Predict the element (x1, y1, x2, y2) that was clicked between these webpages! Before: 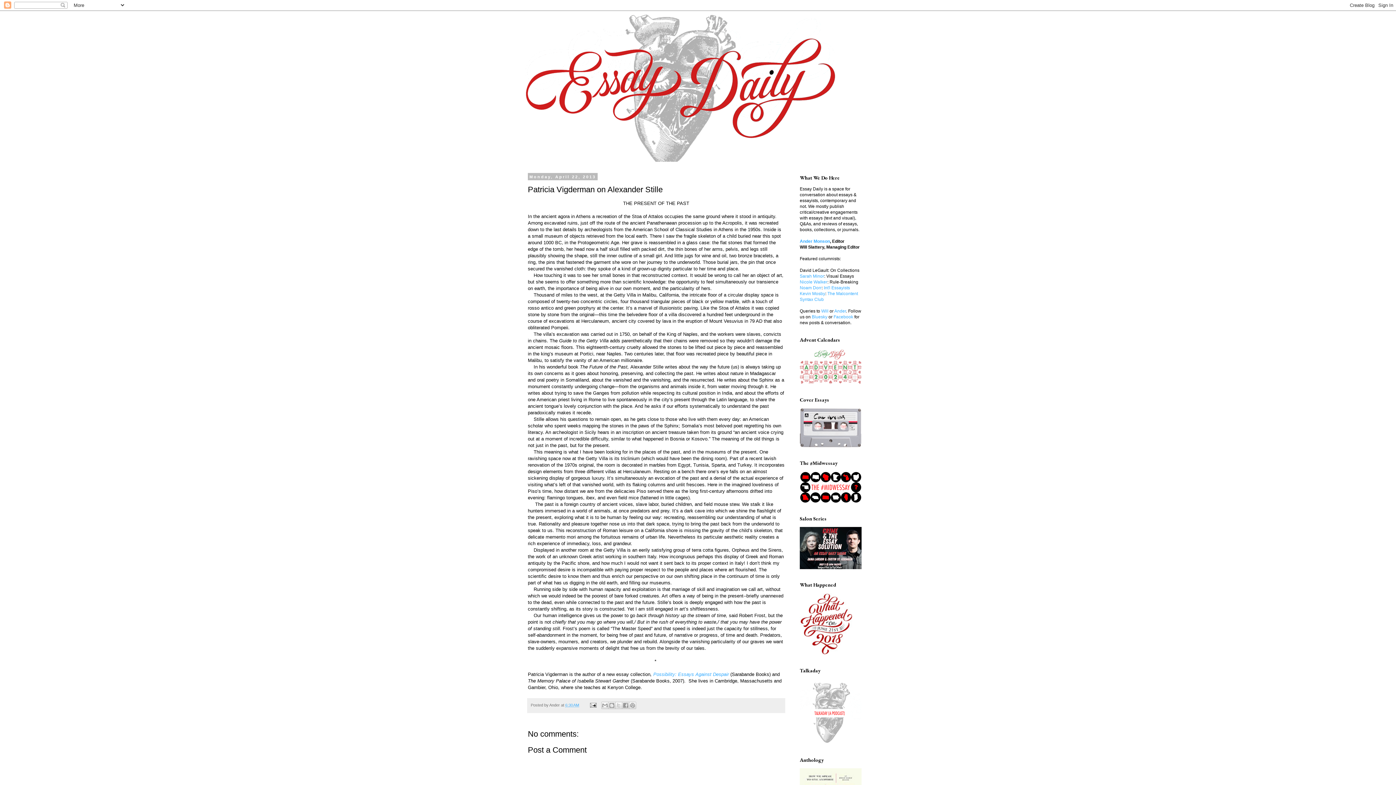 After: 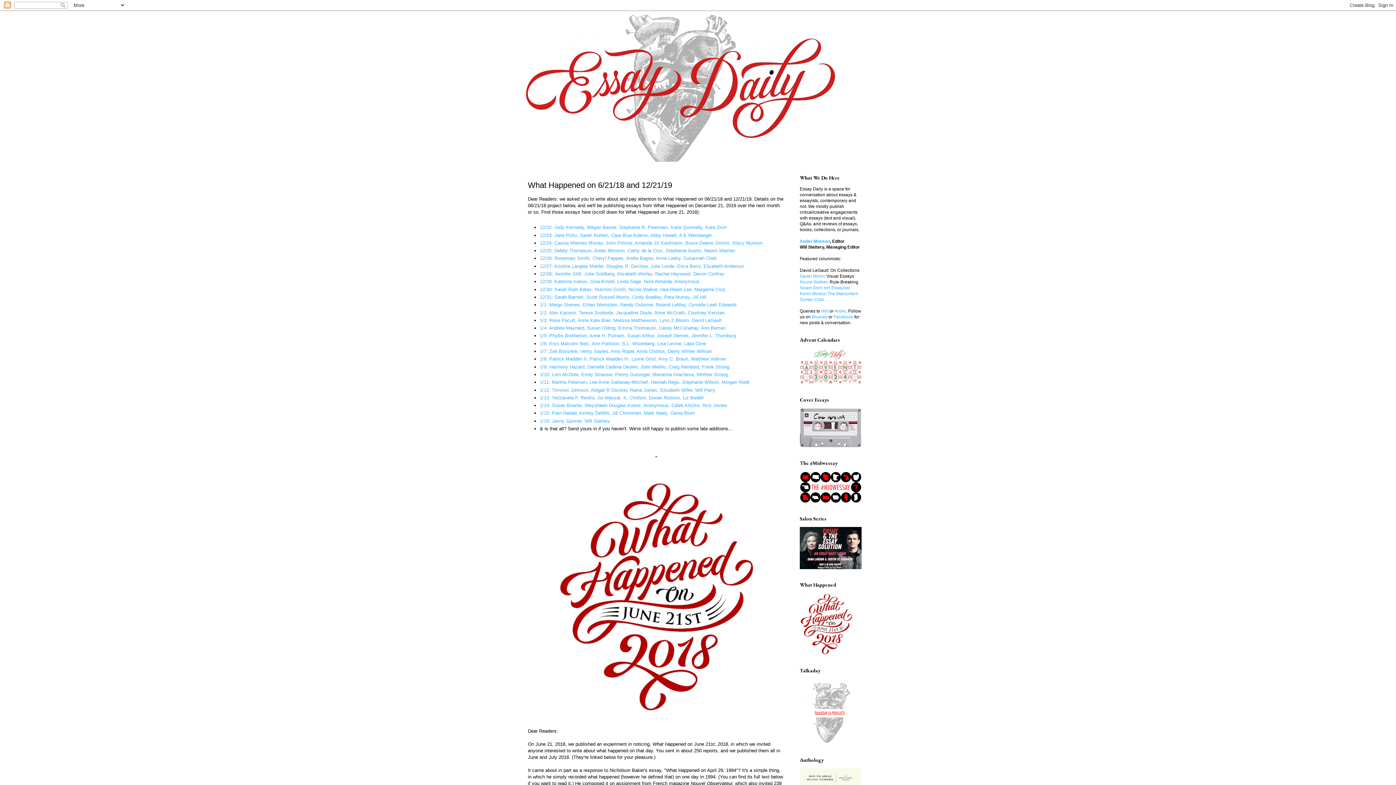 Action: bbox: (800, 651, 853, 656)